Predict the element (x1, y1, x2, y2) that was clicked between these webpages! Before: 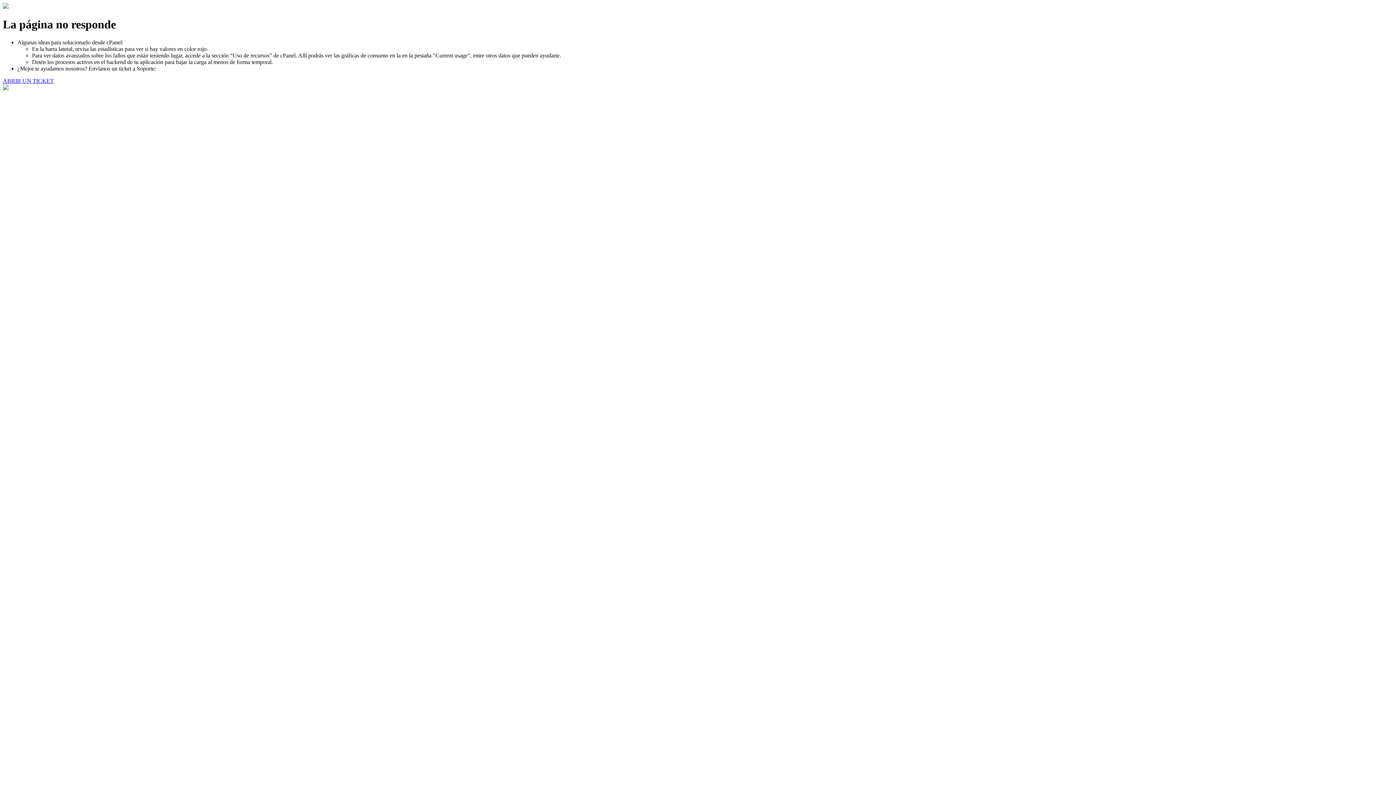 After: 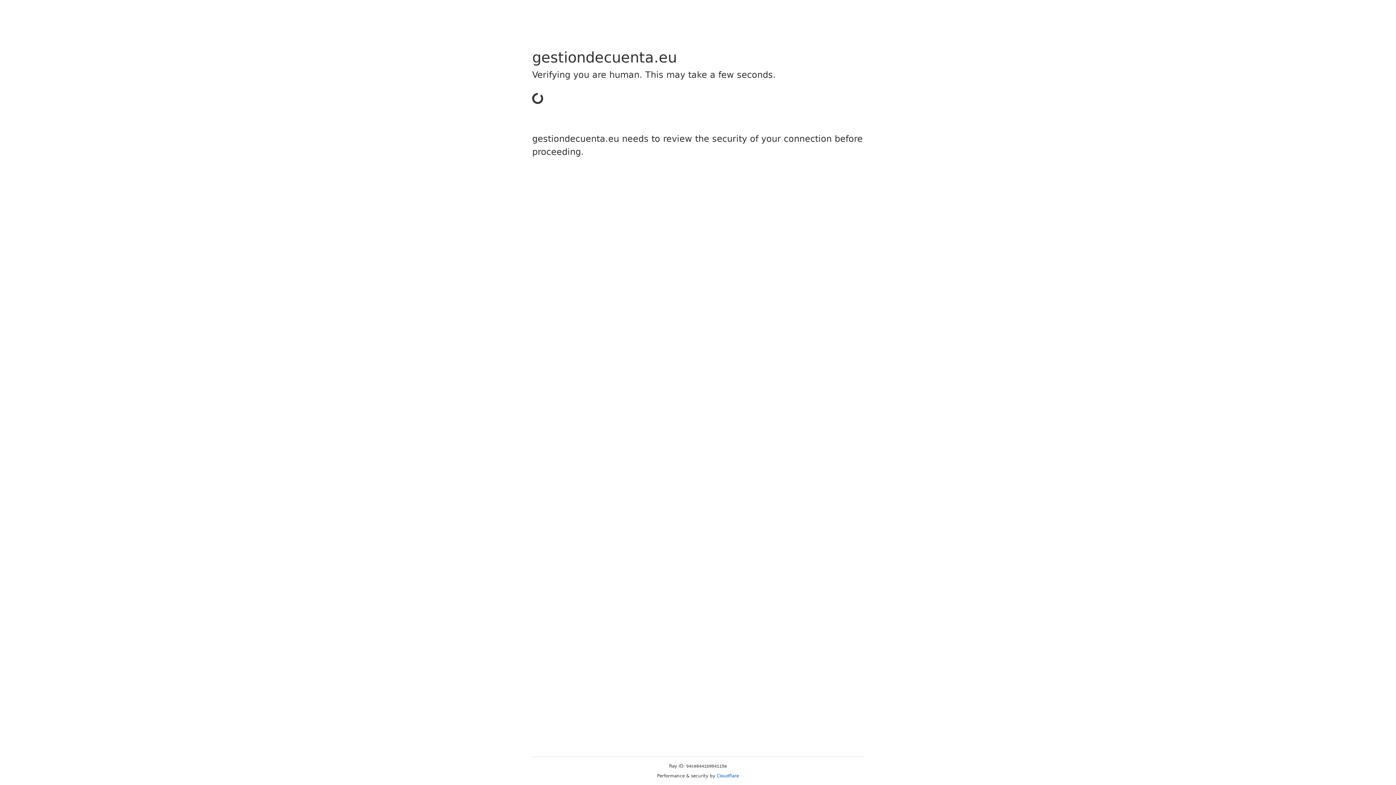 Action: bbox: (2, 77, 53, 83) label: ABRIR UN TICKET